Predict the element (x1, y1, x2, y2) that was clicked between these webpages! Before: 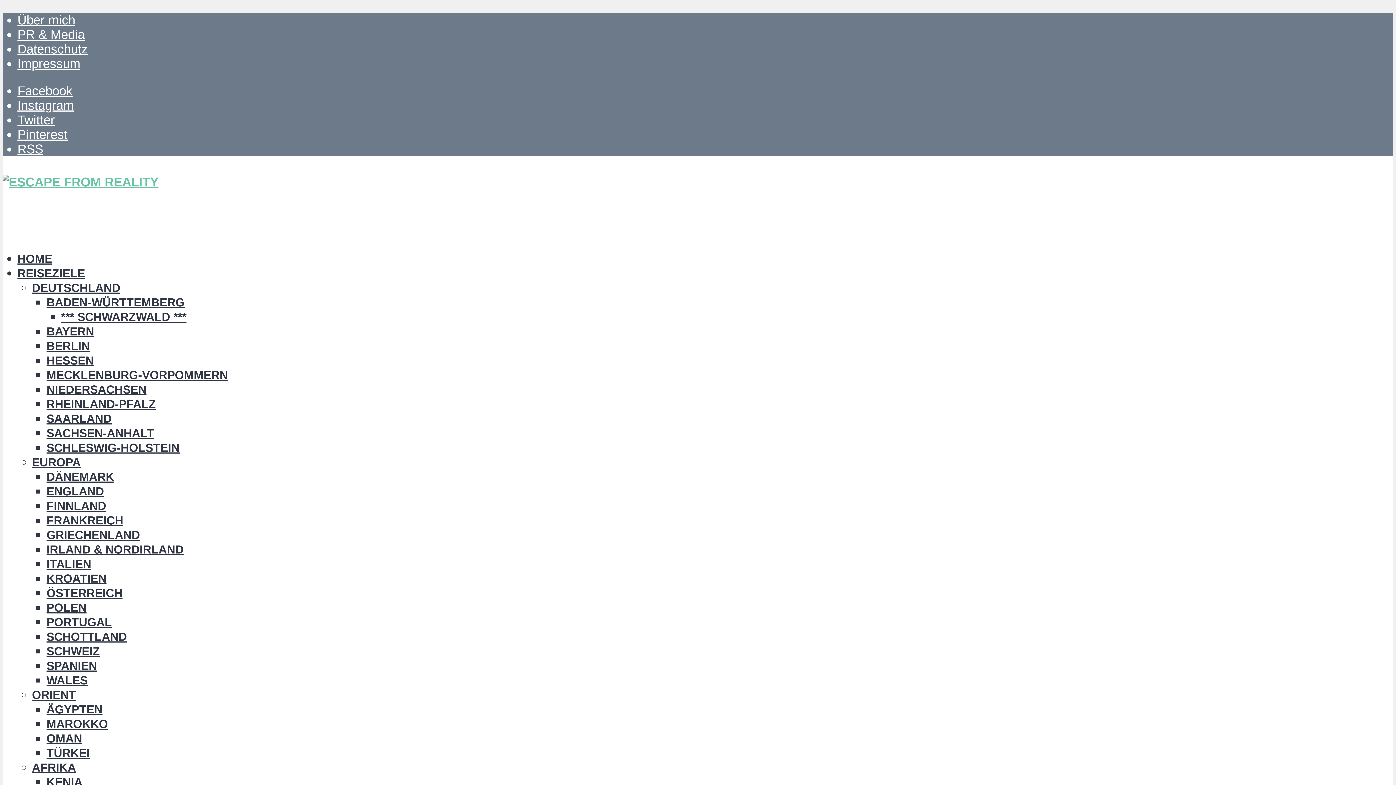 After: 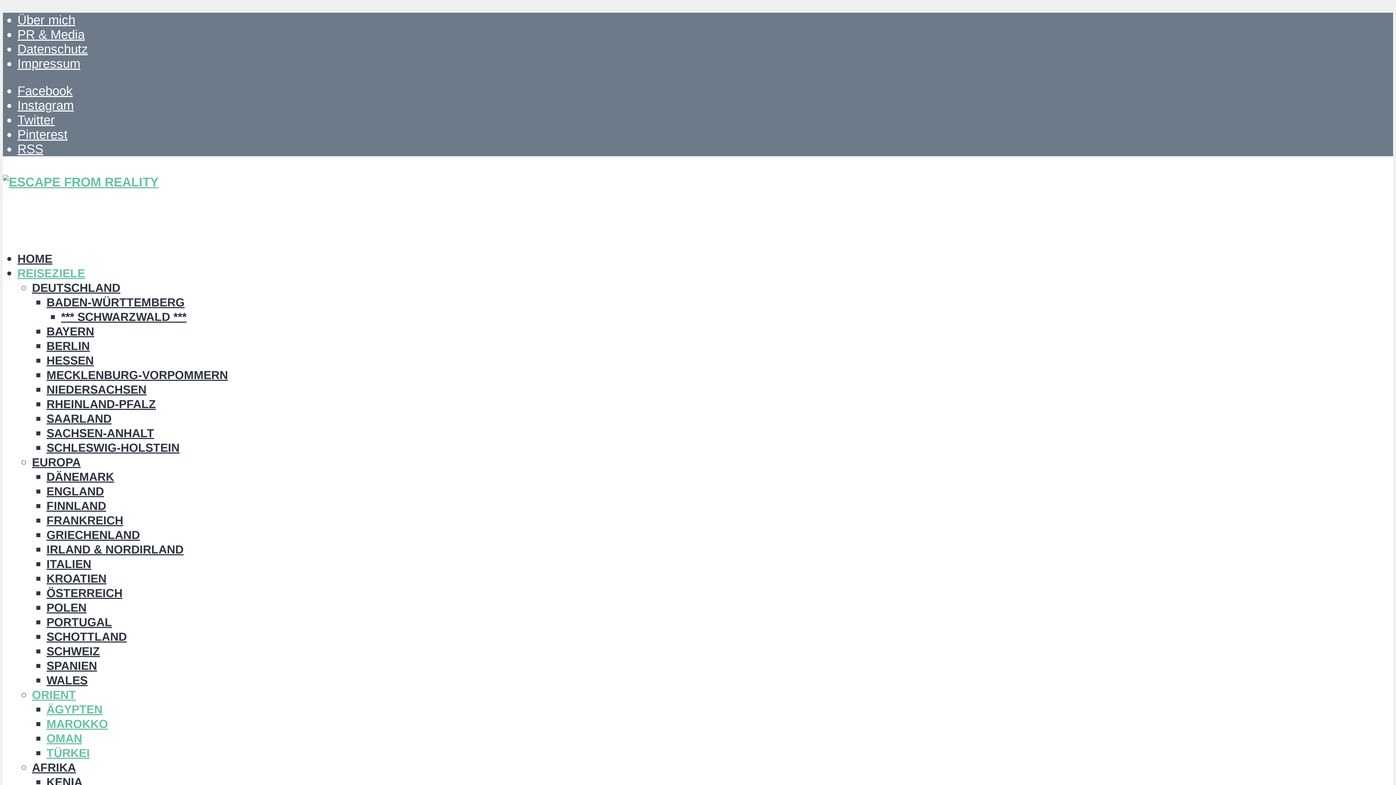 Action: label: ORIENT bbox: (32, 688, 76, 701)